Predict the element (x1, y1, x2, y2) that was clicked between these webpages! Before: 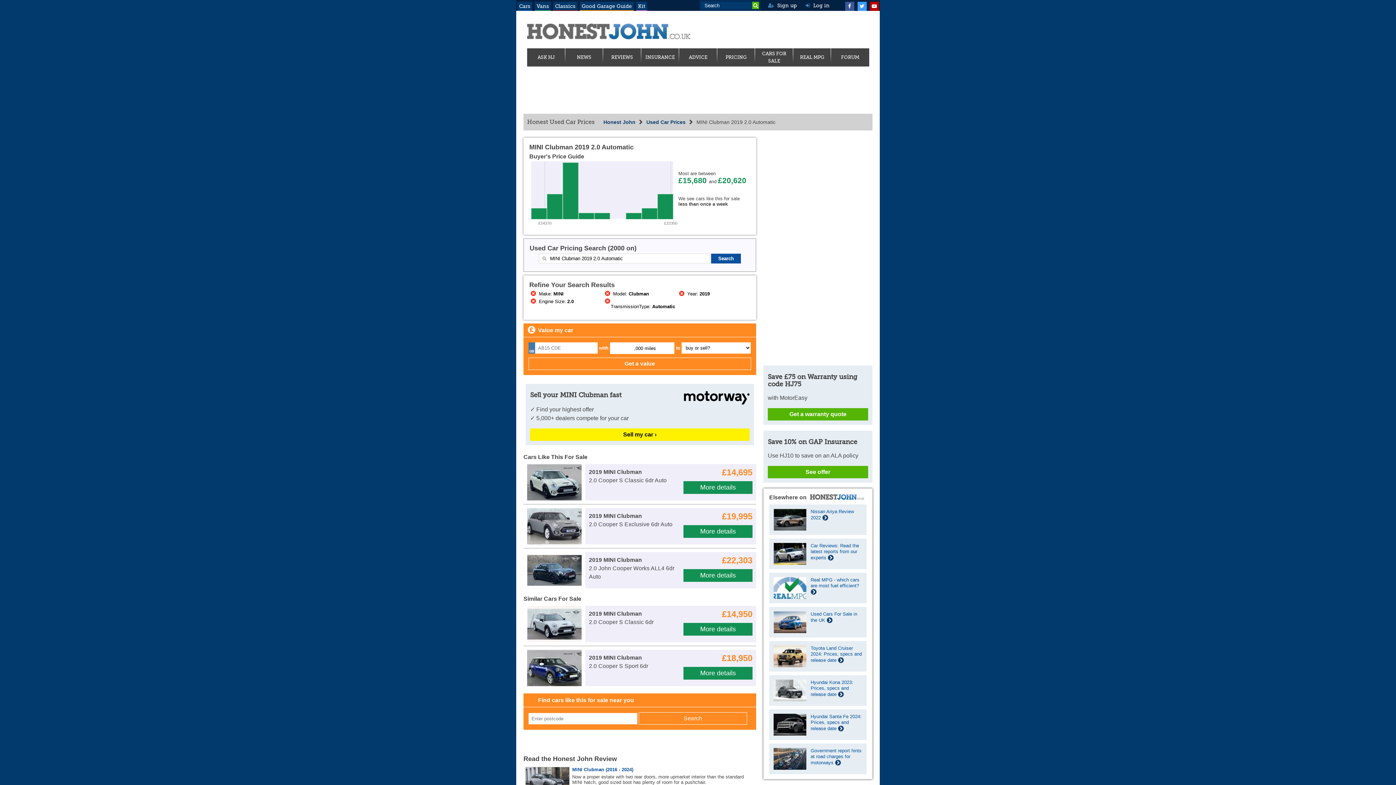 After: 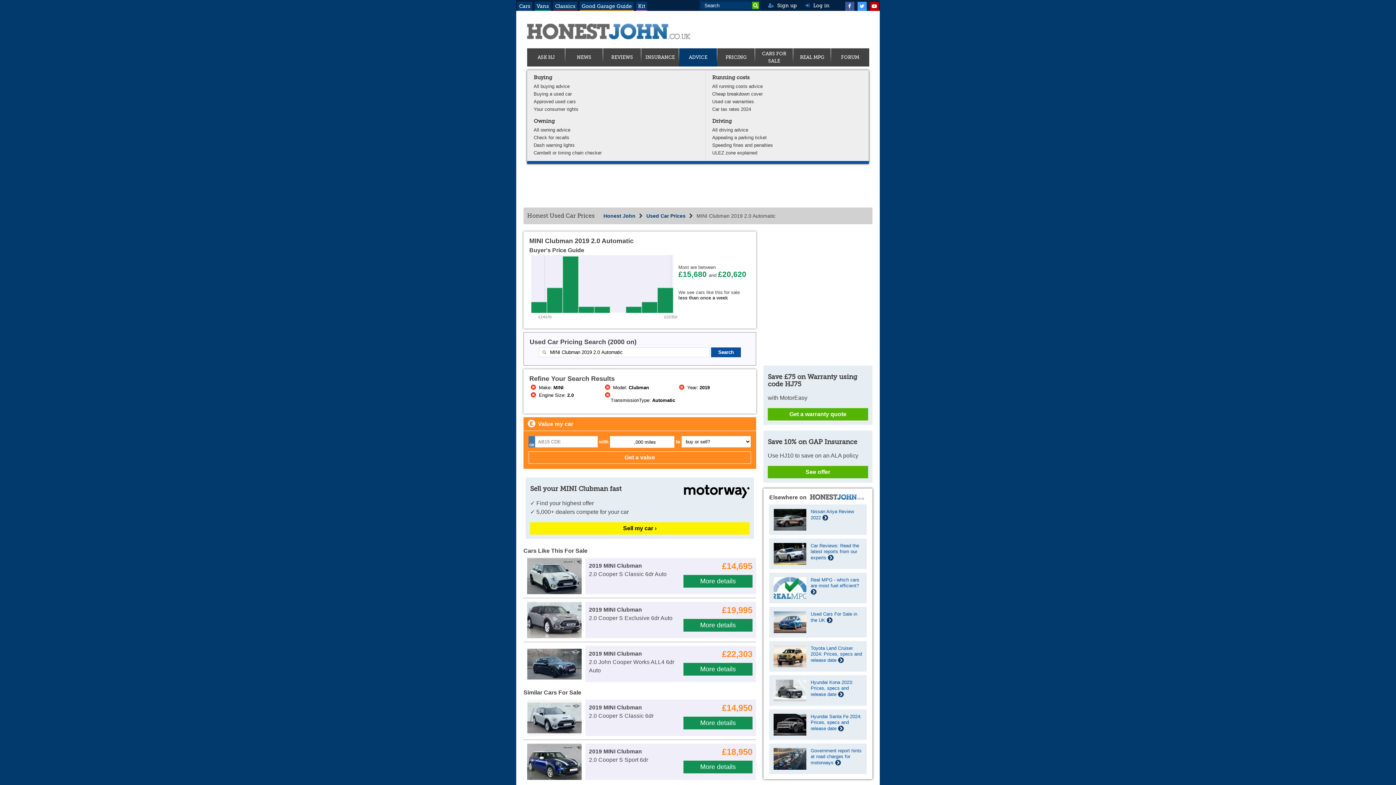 Action: bbox: (681, 53, 715, 61) label: ADVICE